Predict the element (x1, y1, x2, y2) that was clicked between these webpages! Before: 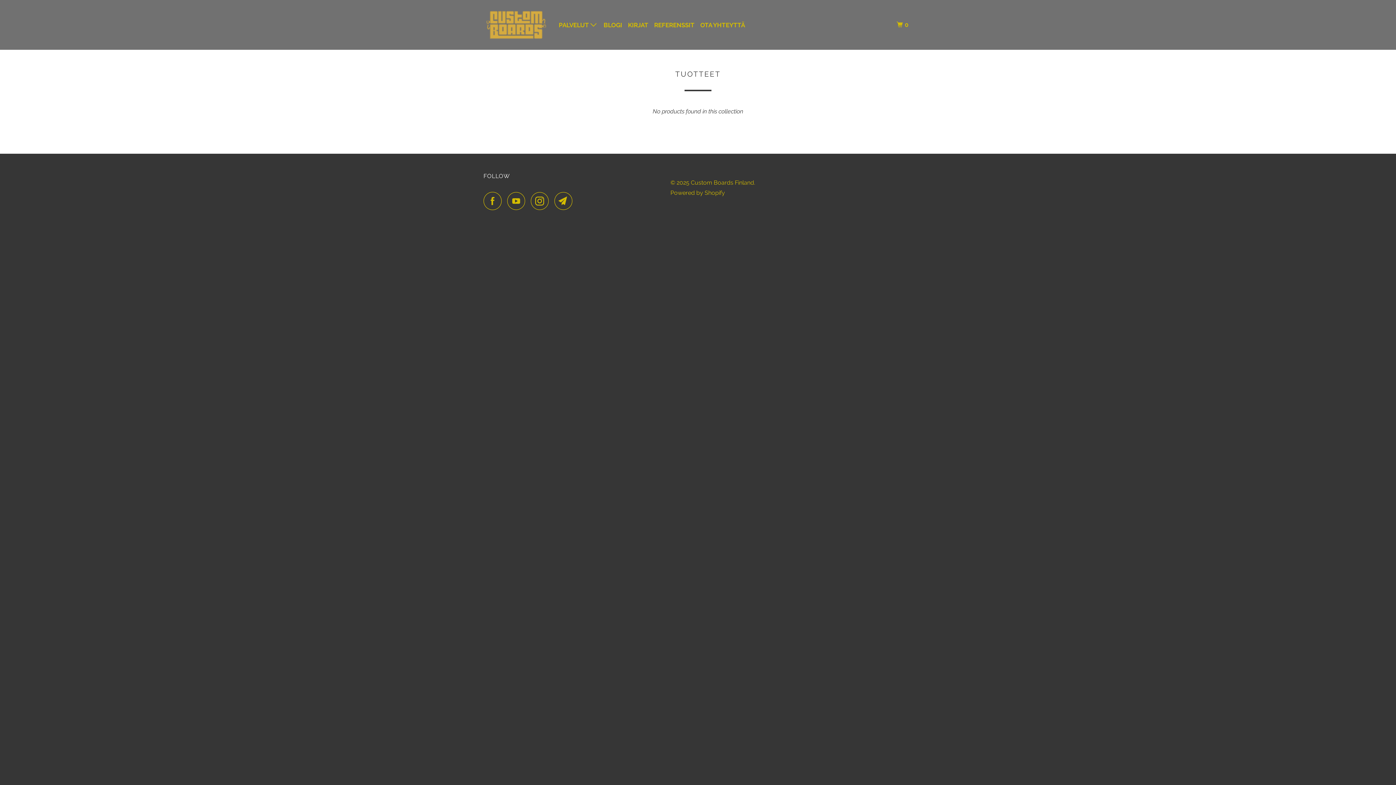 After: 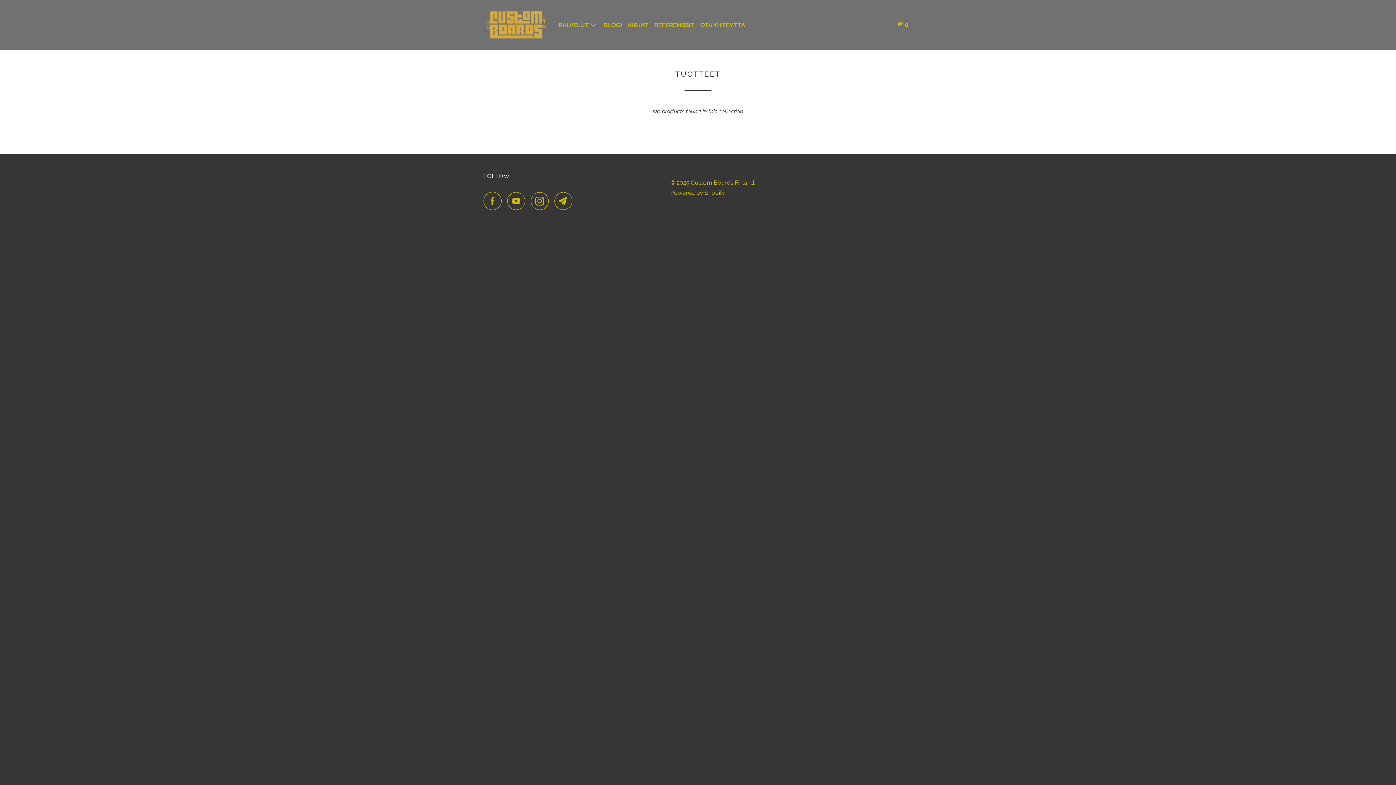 Action: bbox: (483, 192, 505, 210)